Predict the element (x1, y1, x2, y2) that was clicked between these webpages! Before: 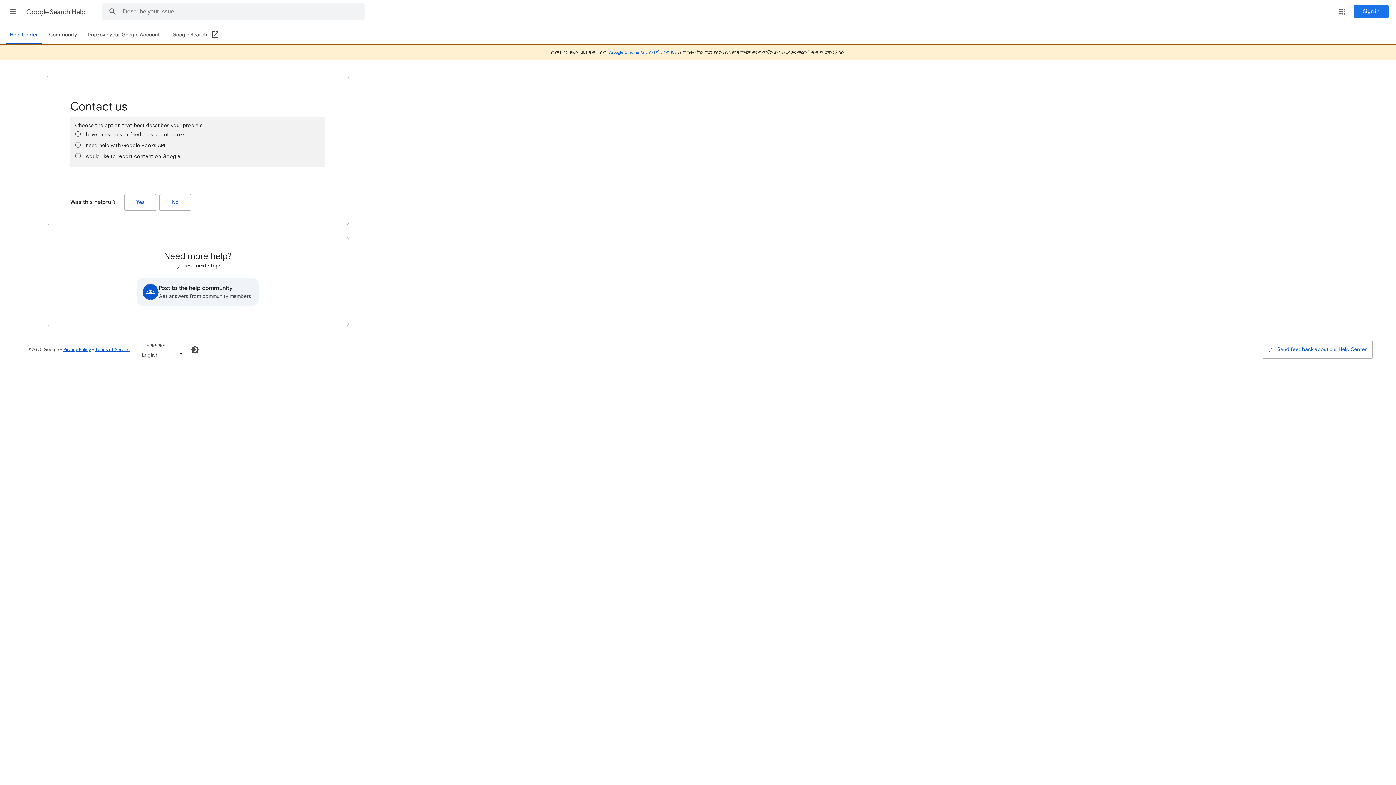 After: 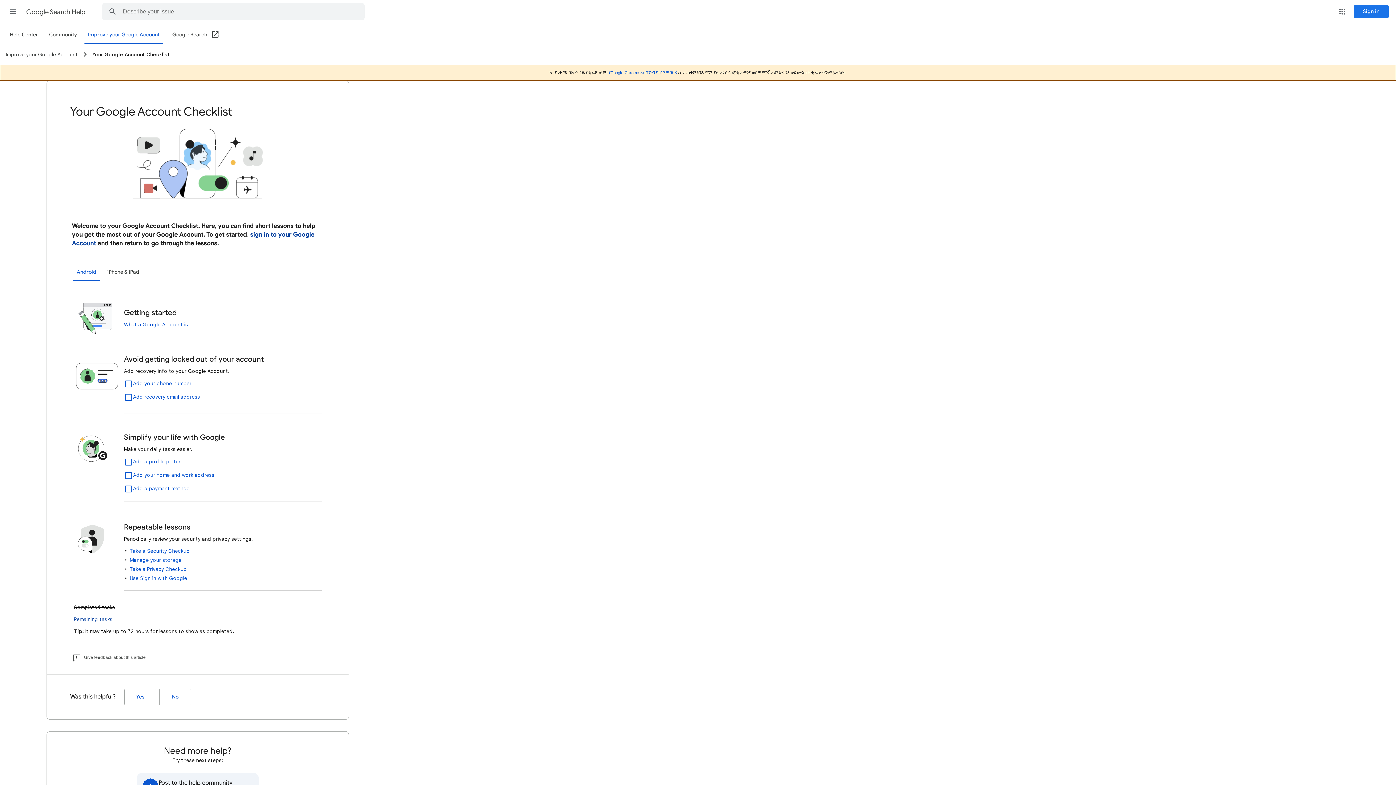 Action: bbox: (84, 26, 163, 43) label: Improve your Google Account